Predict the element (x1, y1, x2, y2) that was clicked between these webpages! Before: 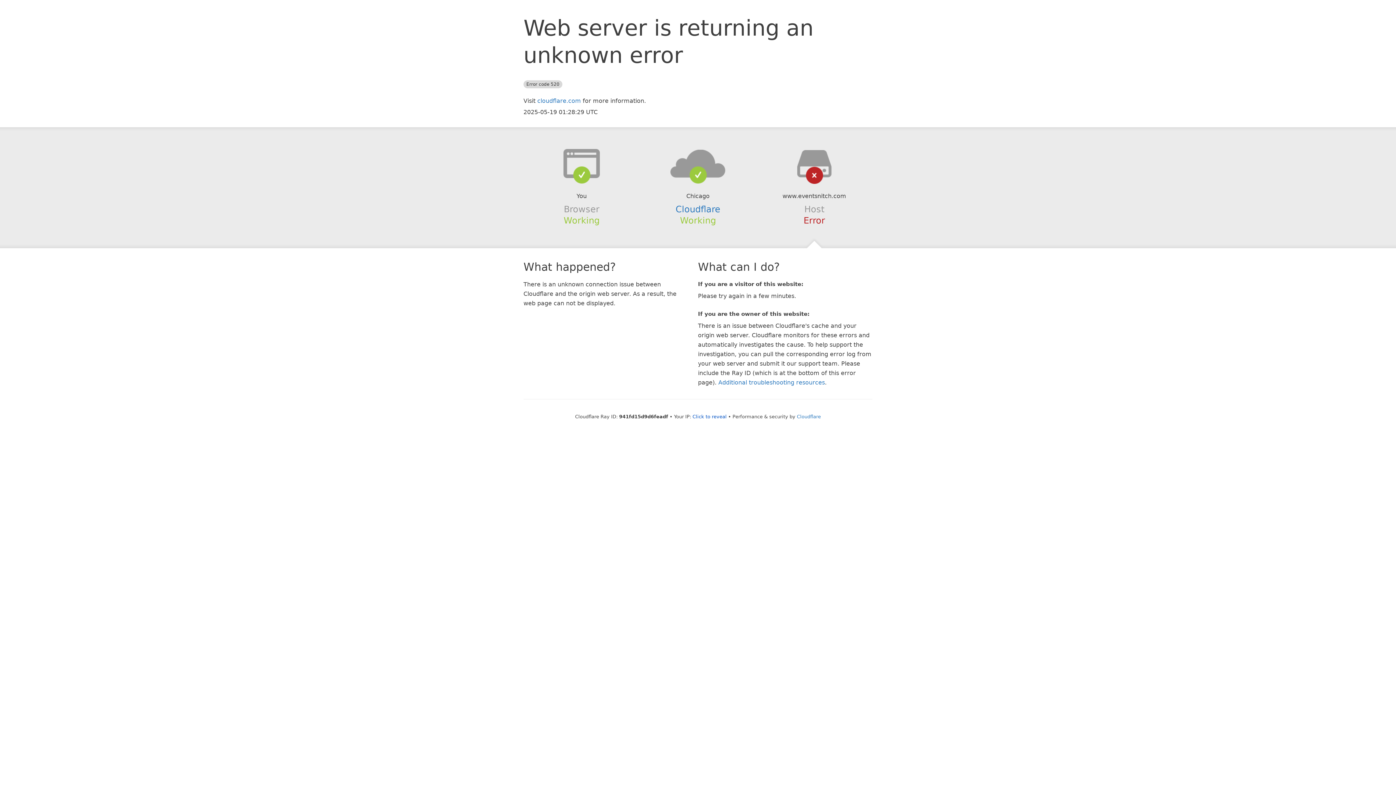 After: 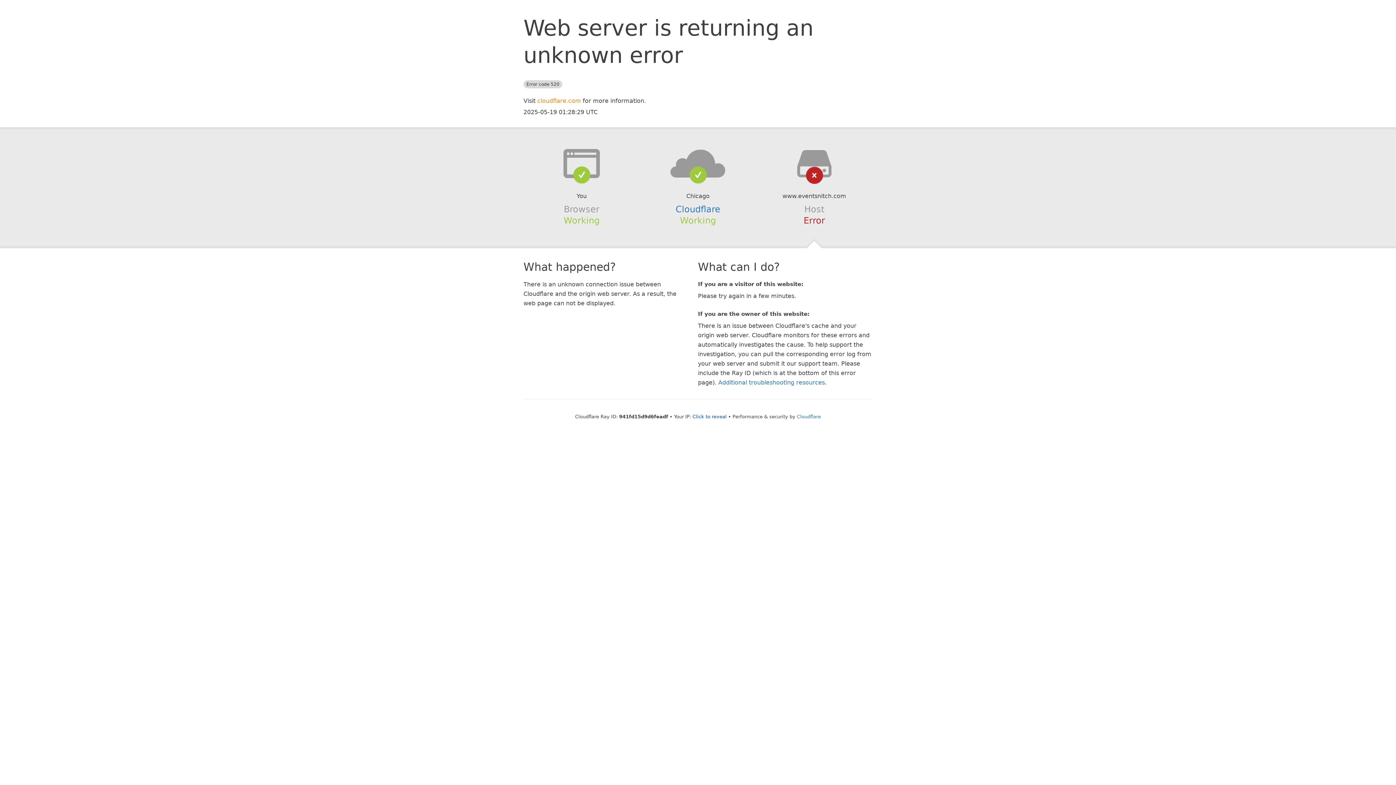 Action: label: cloudflare.com bbox: (537, 97, 581, 104)